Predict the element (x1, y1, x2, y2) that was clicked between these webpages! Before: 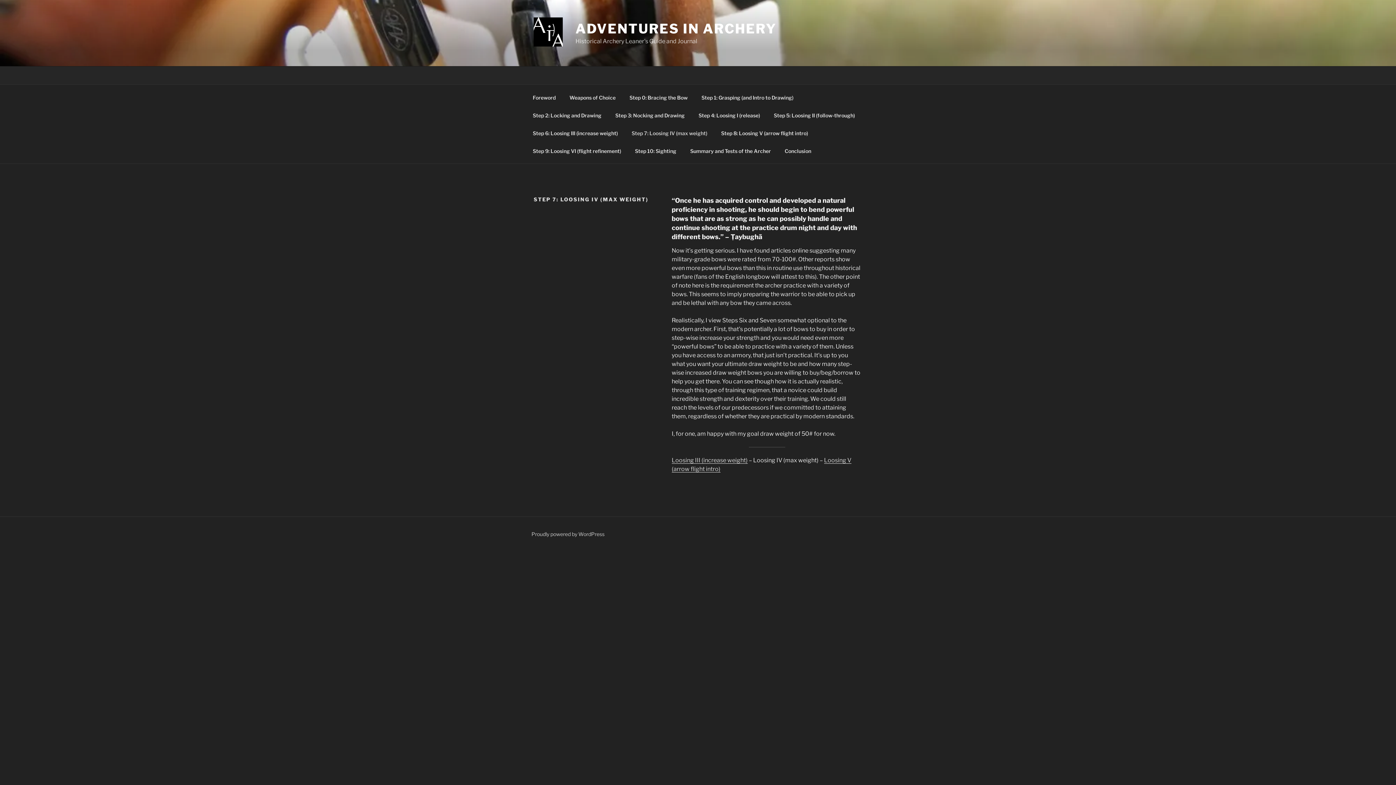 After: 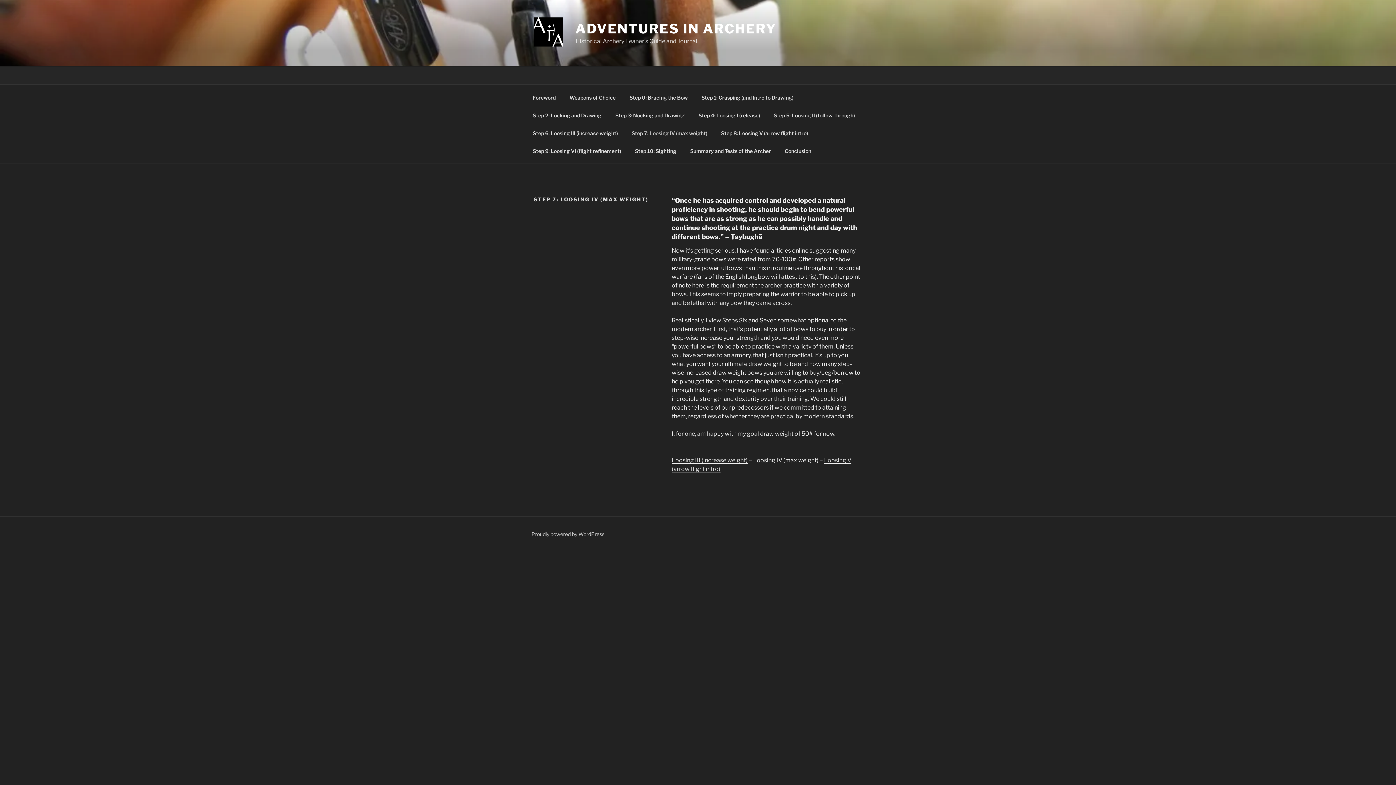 Action: bbox: (625, 124, 713, 142) label: Step 7: Loosing IV (max weight)